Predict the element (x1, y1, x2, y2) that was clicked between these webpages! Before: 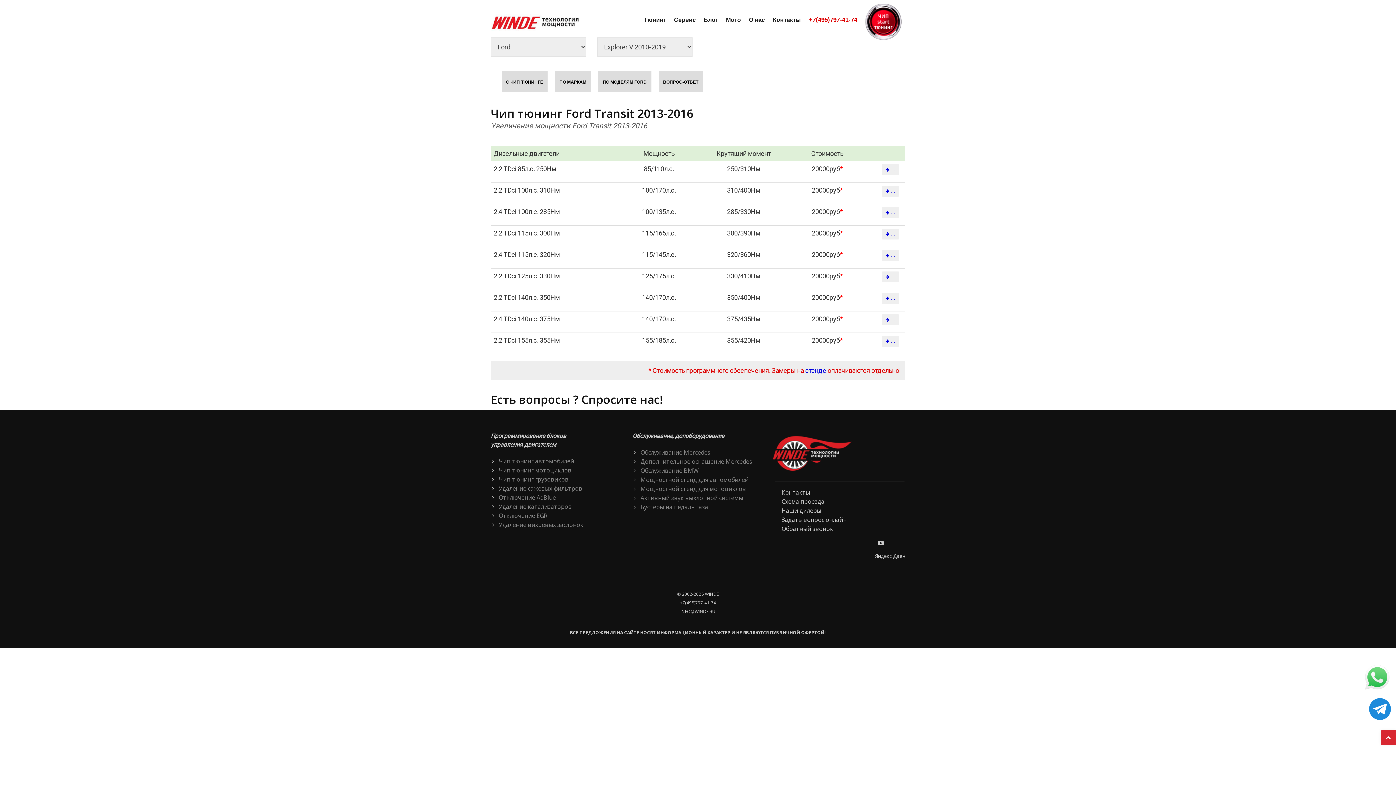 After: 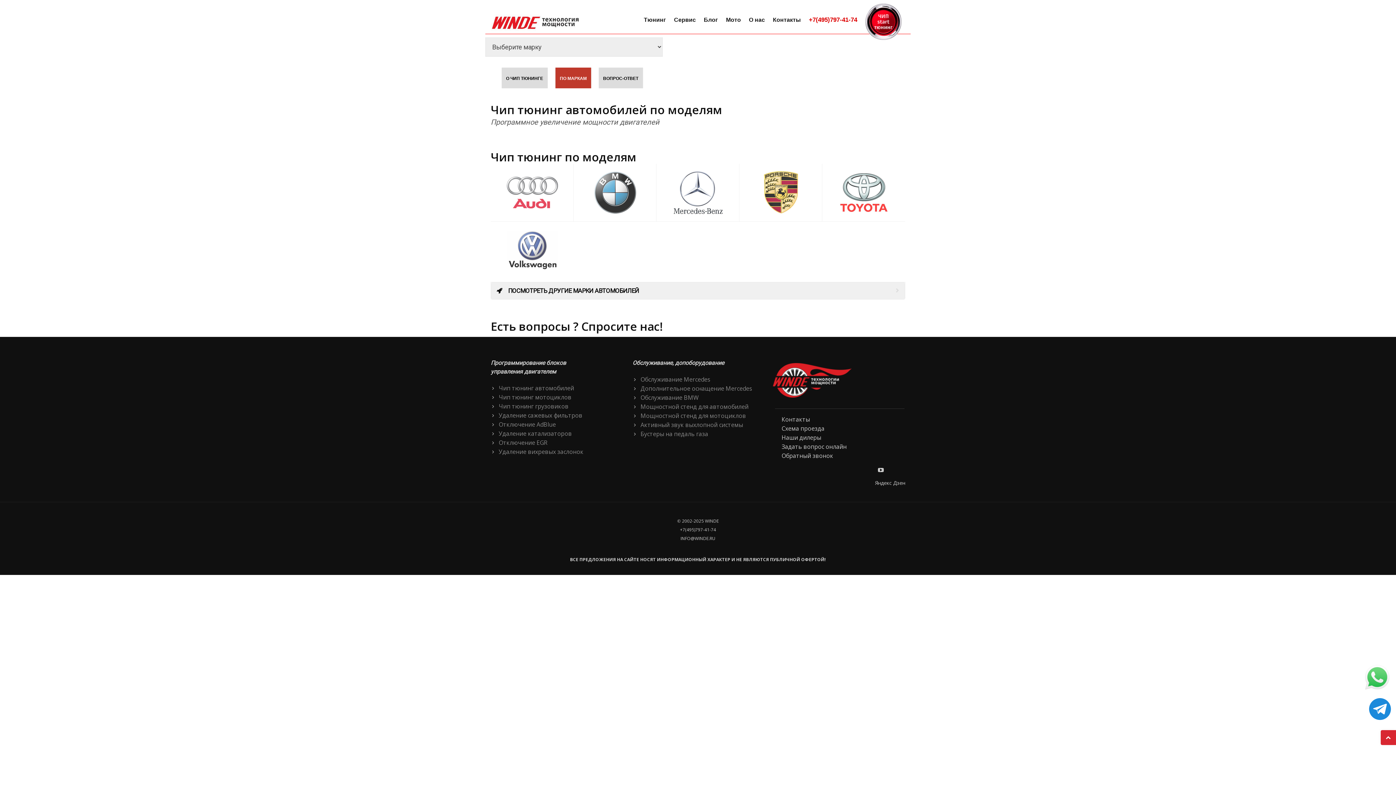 Action: bbox: (555, 71, 591, 92) label: ПО МАРКАМ